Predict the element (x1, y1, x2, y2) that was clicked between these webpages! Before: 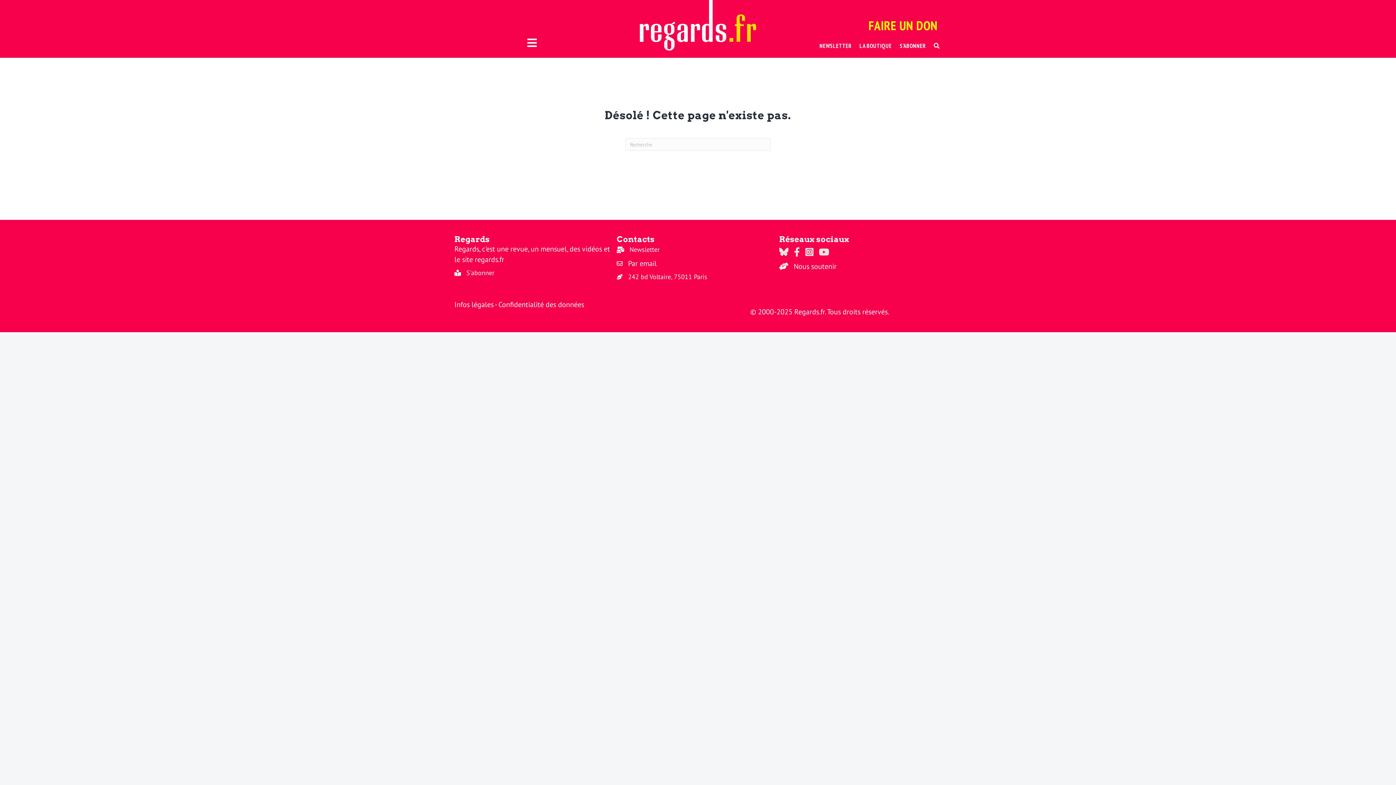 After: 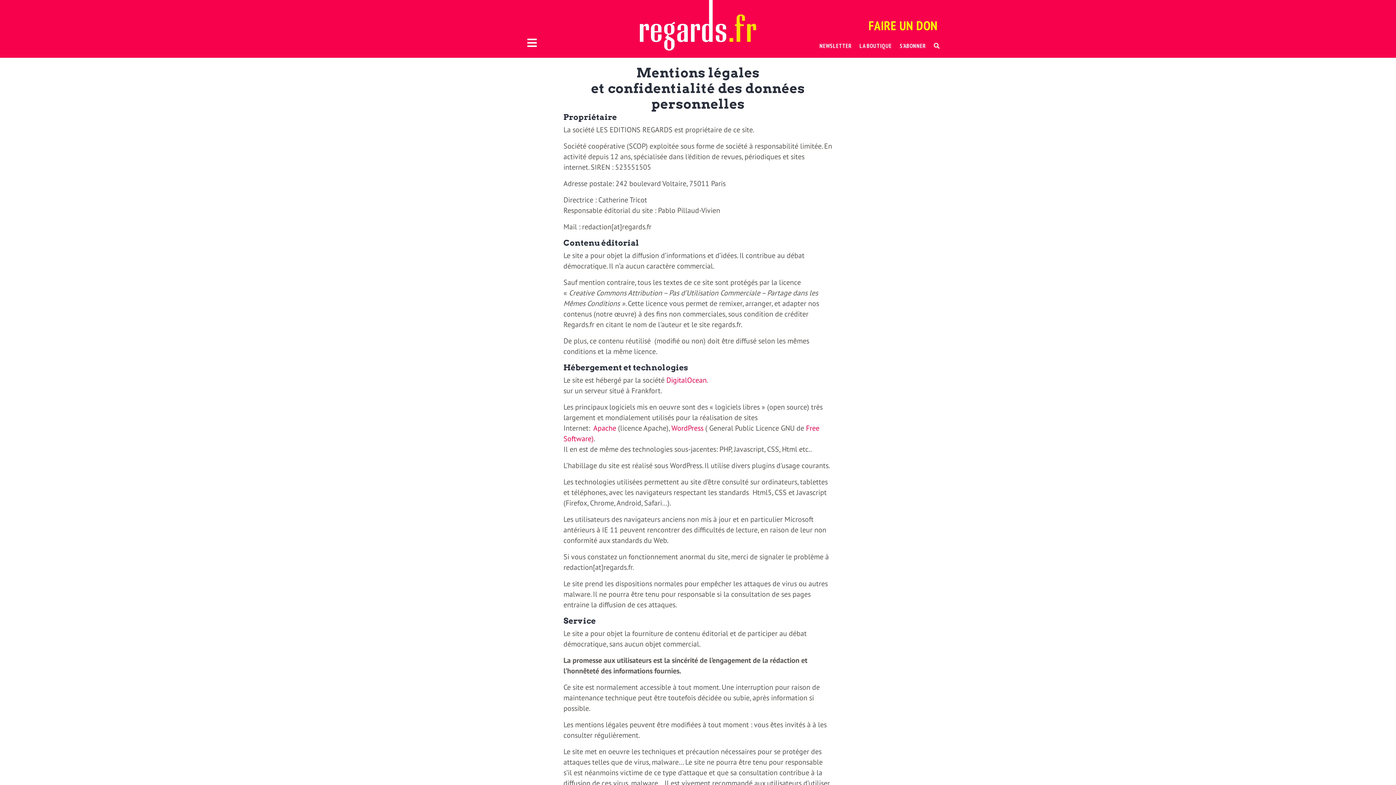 Action: bbox: (498, 300, 584, 309) label: Confidentialité des données